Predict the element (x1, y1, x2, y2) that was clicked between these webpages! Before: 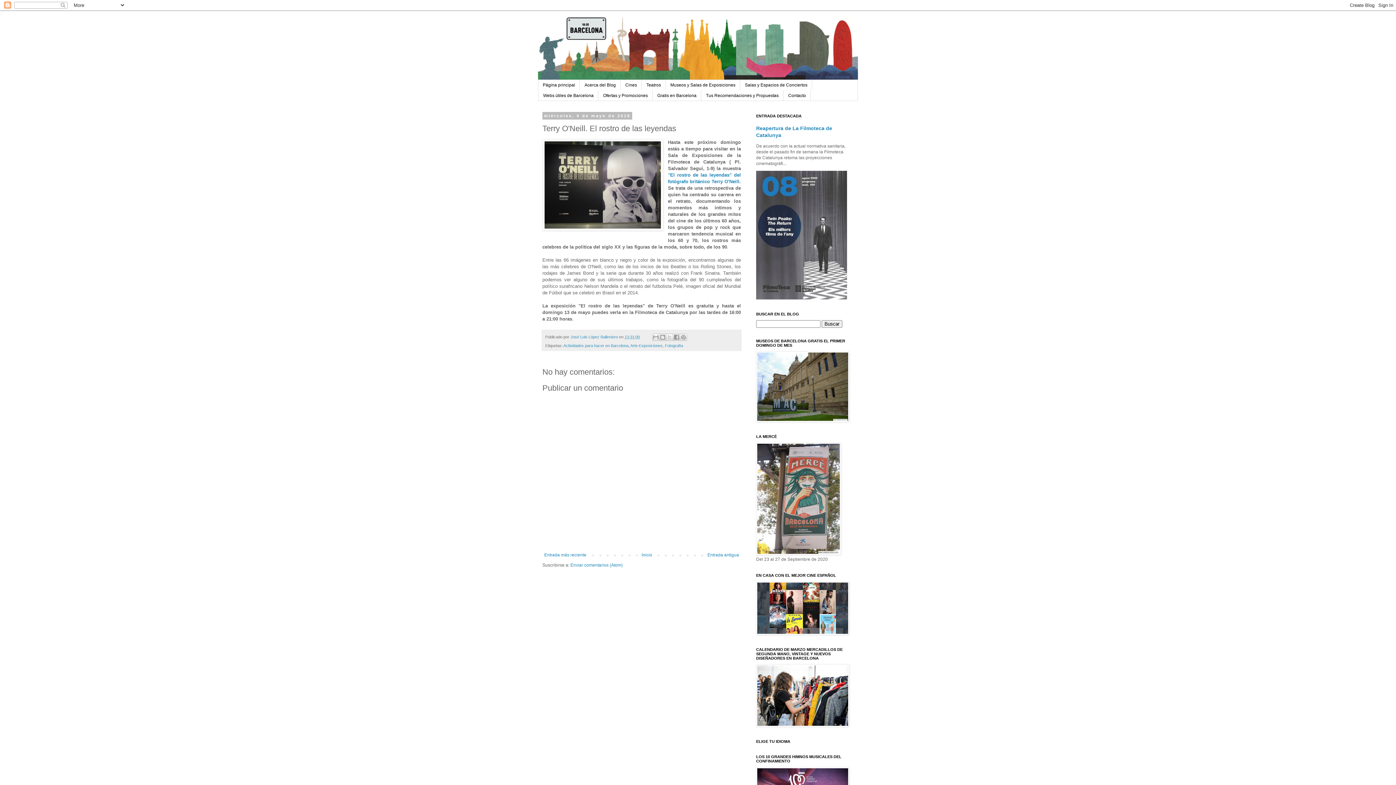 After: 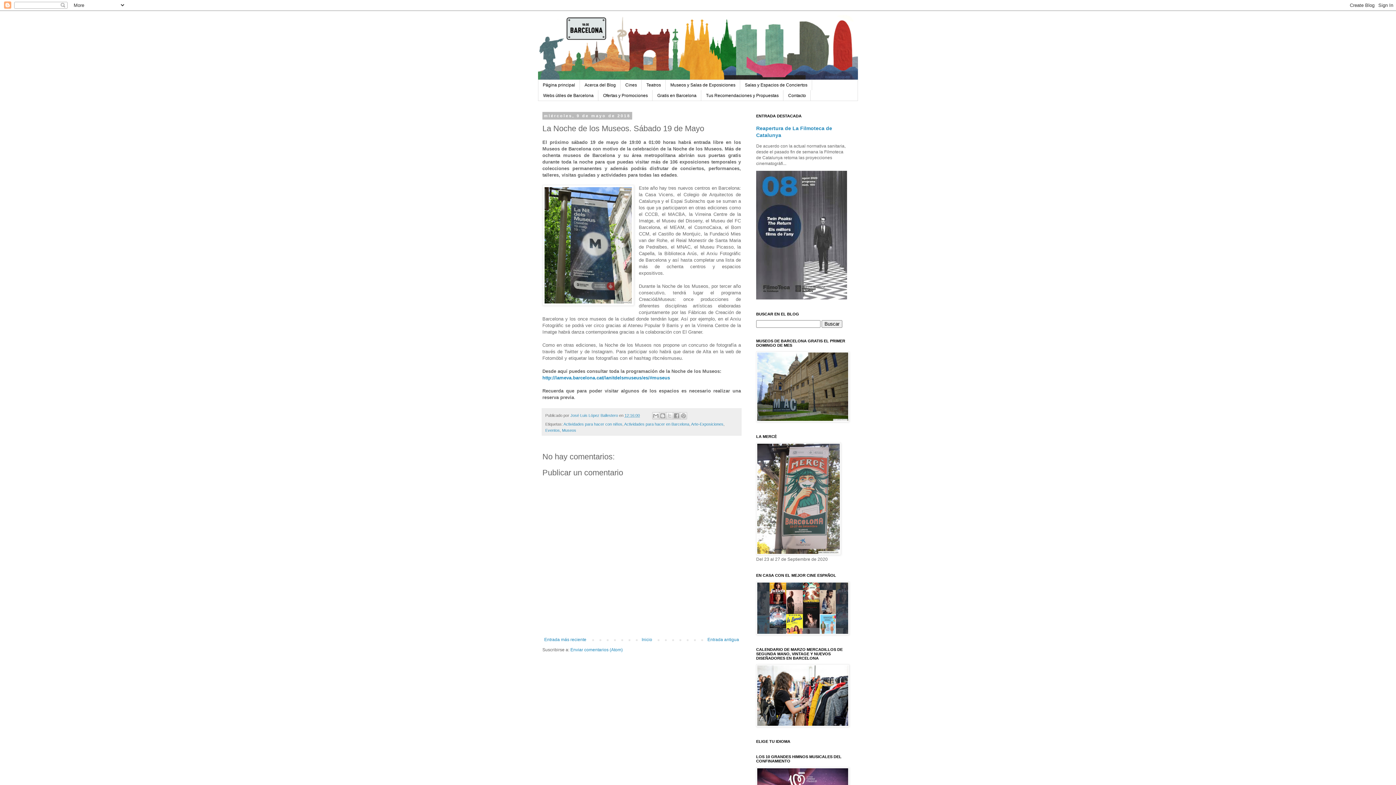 Action: label: Entrada antigua bbox: (705, 550, 741, 559)